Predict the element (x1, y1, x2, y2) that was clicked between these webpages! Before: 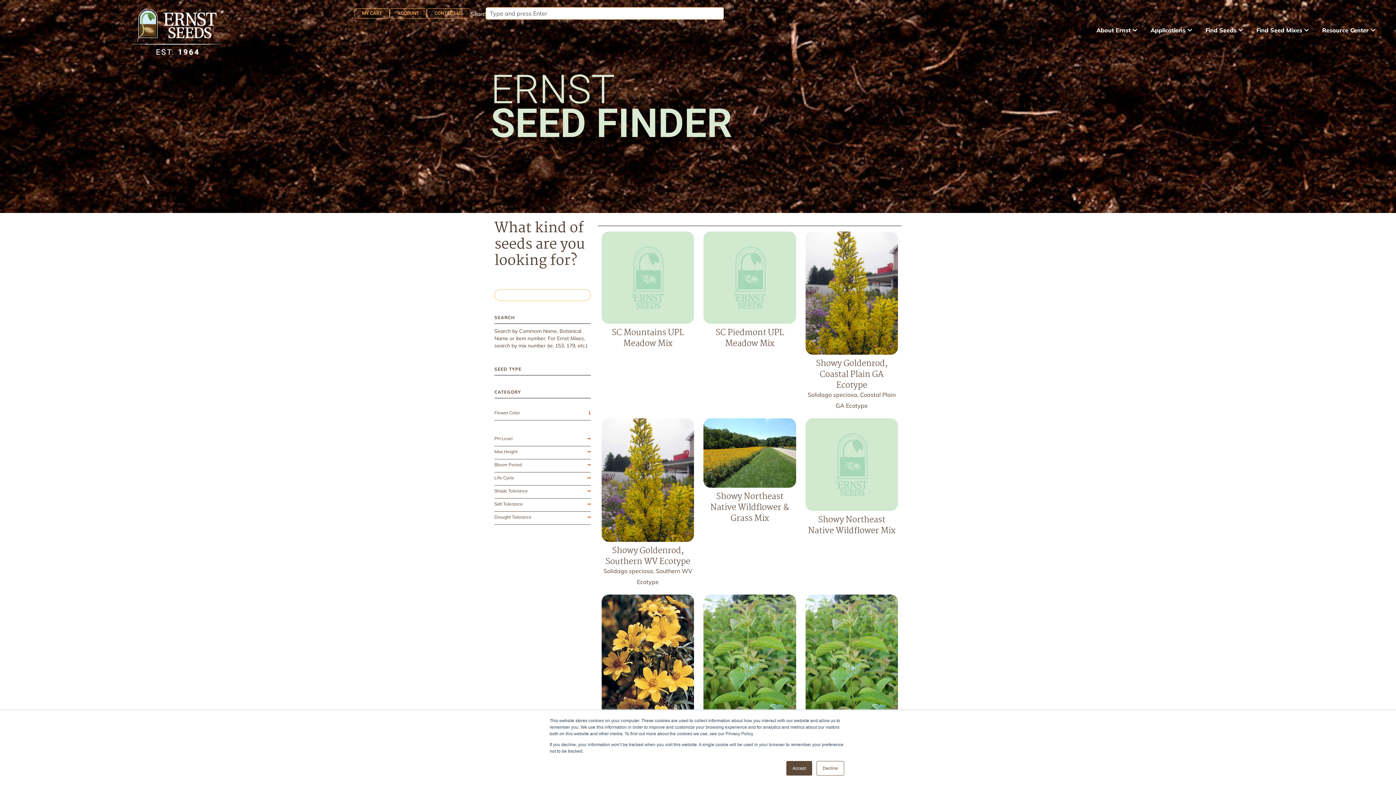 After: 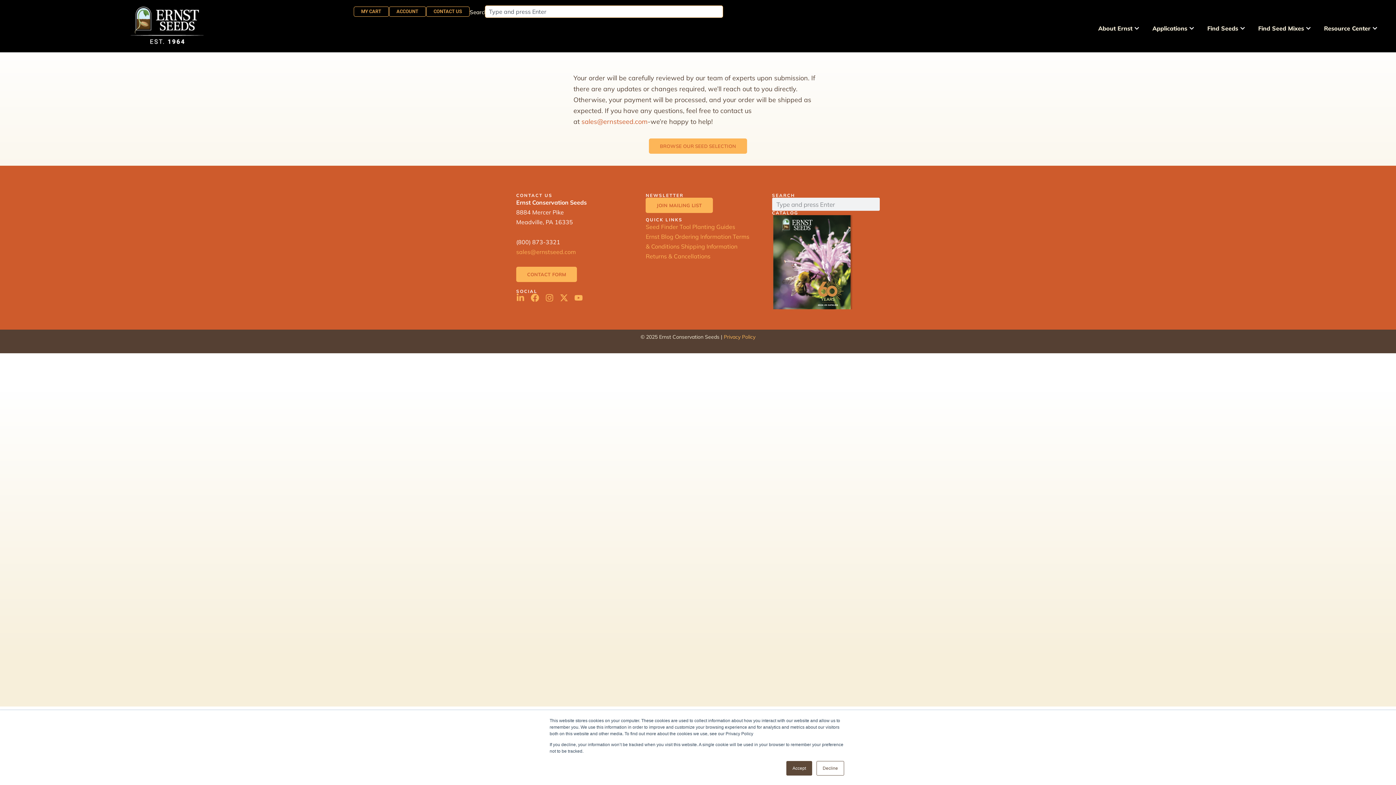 Action: label: MY CART bbox: (354, 8, 389, 18)